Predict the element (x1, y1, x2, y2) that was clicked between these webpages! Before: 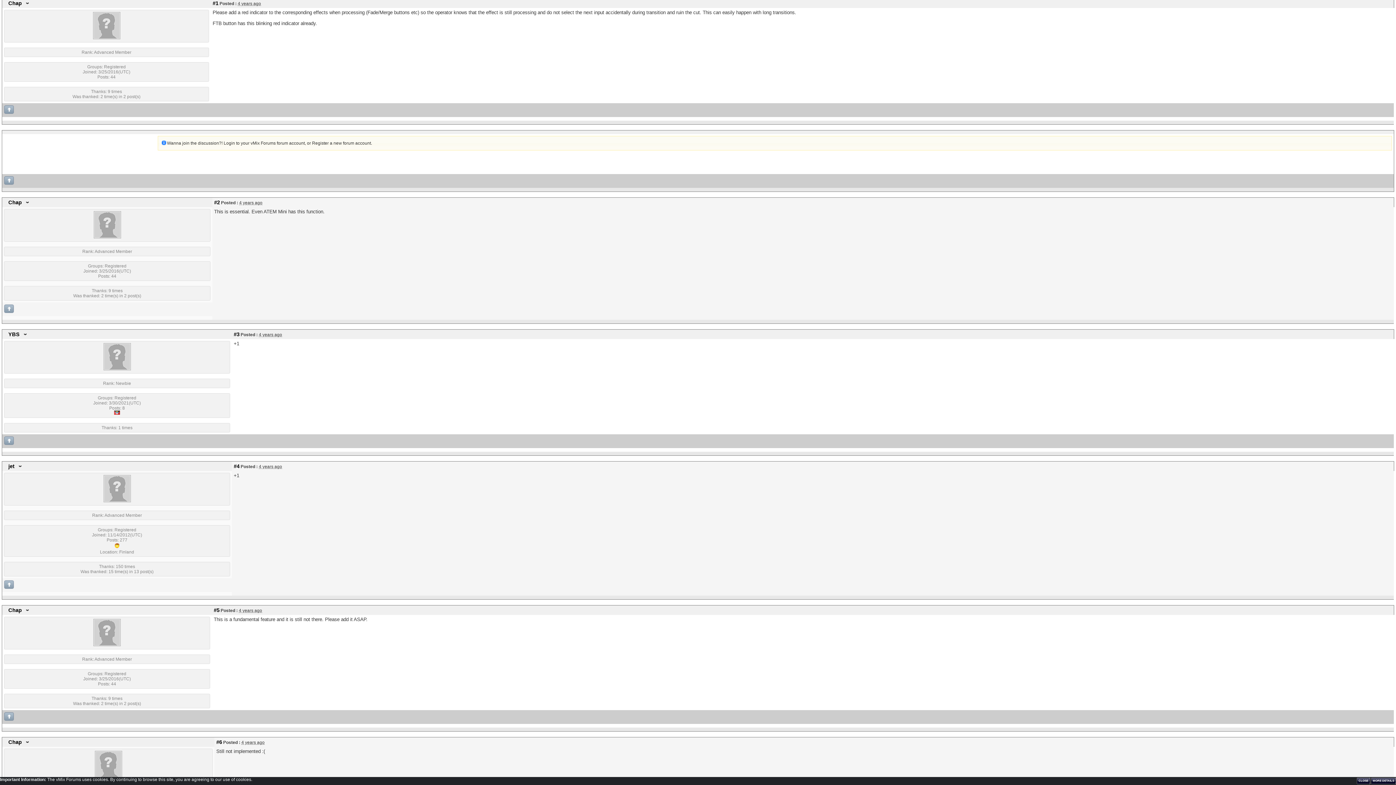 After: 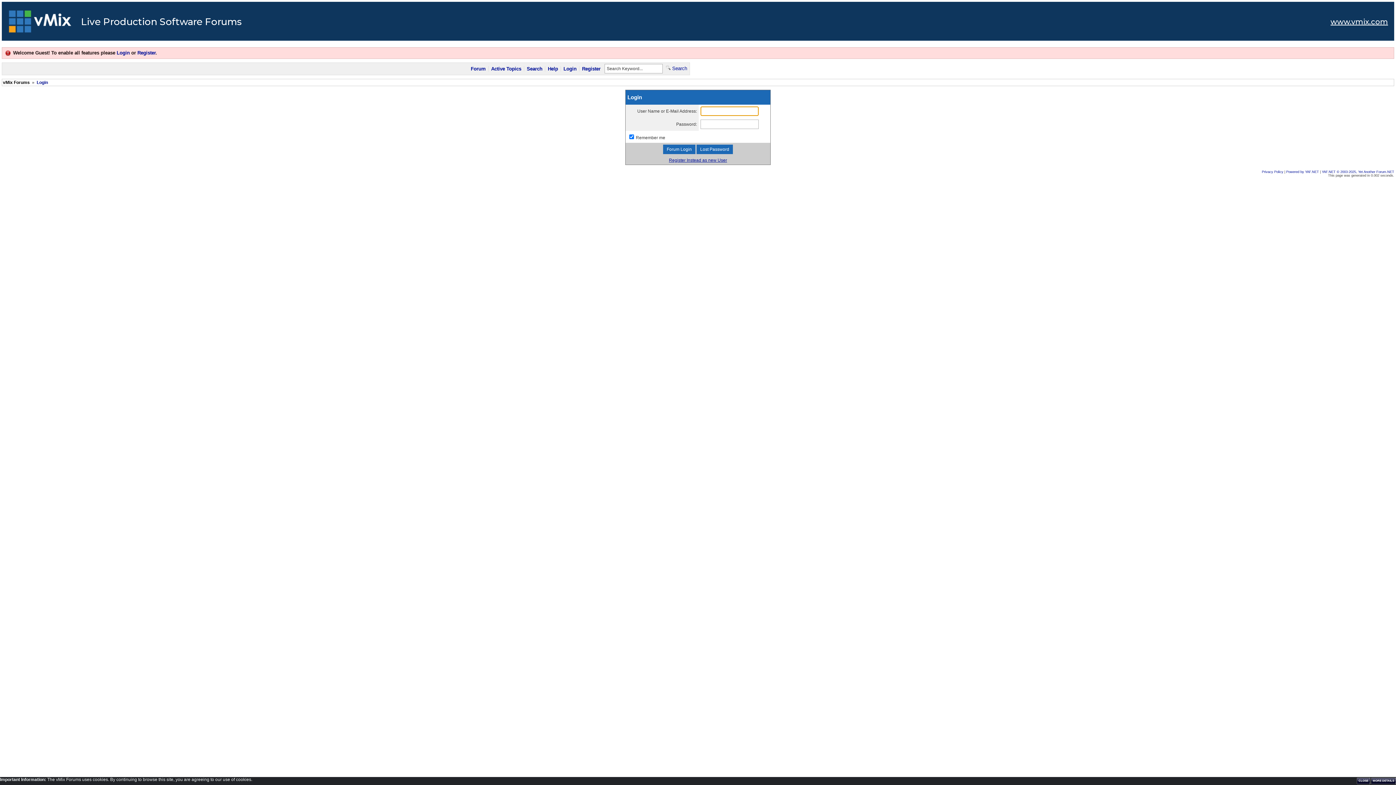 Action: bbox: (93, 642, 120, 647)